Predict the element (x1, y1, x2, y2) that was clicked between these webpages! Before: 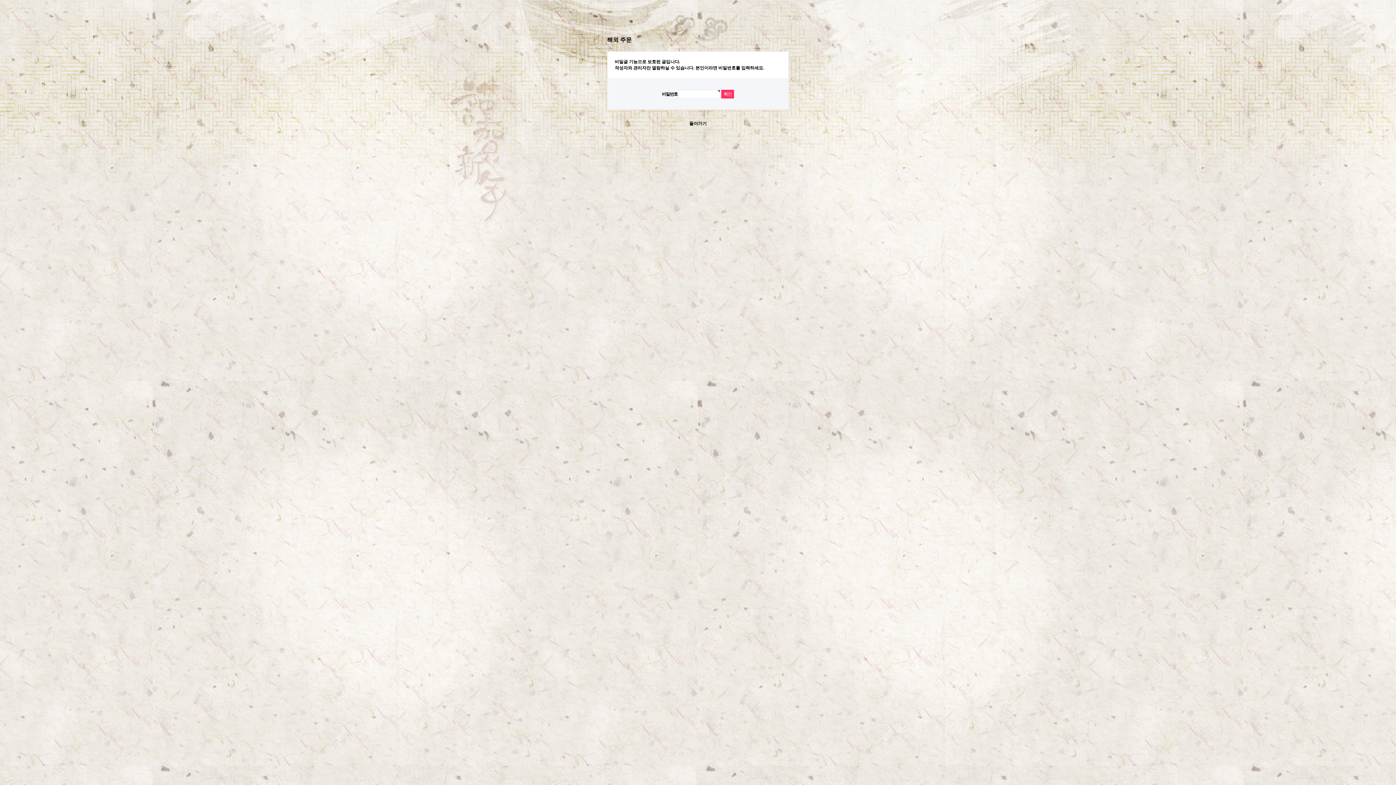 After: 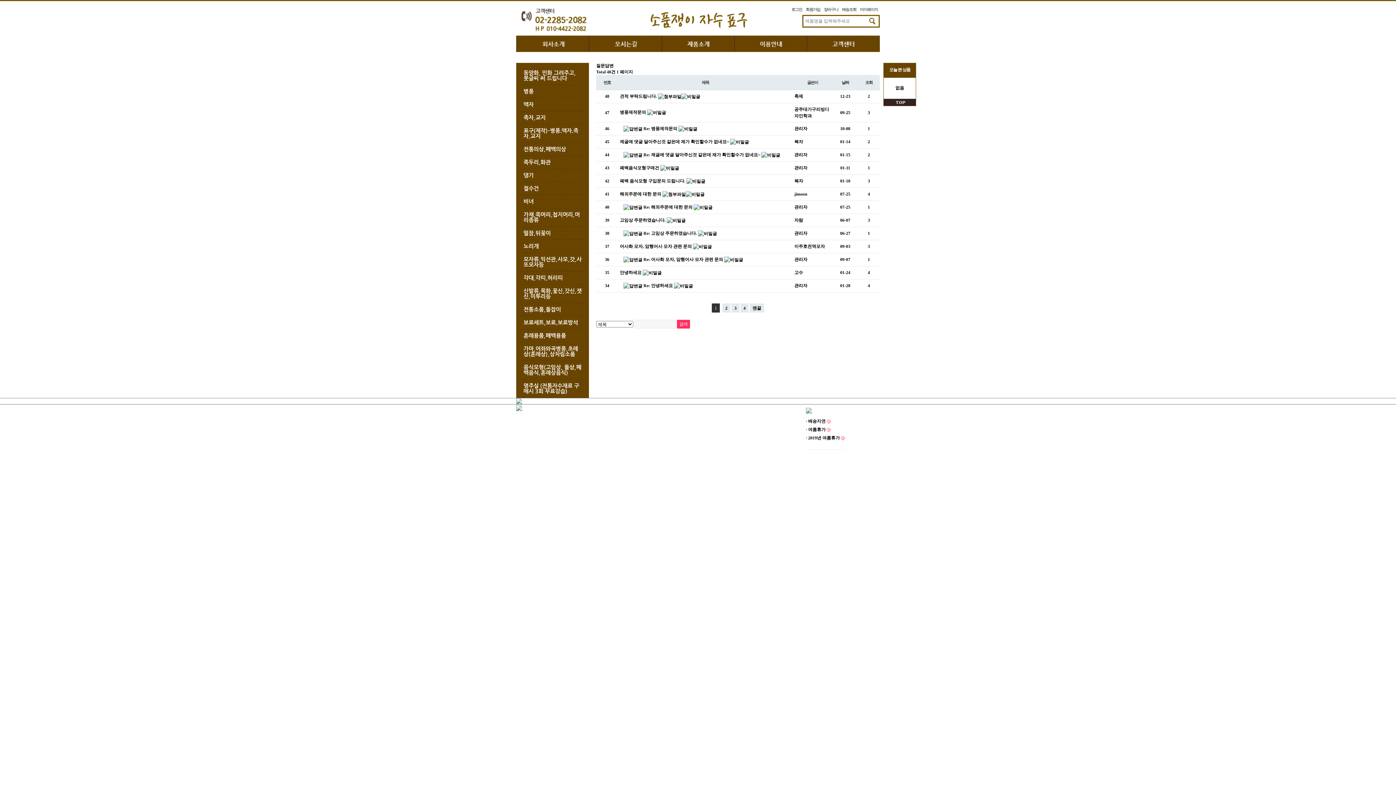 Action: label: 돌아가기 bbox: (689, 121, 706, 126)